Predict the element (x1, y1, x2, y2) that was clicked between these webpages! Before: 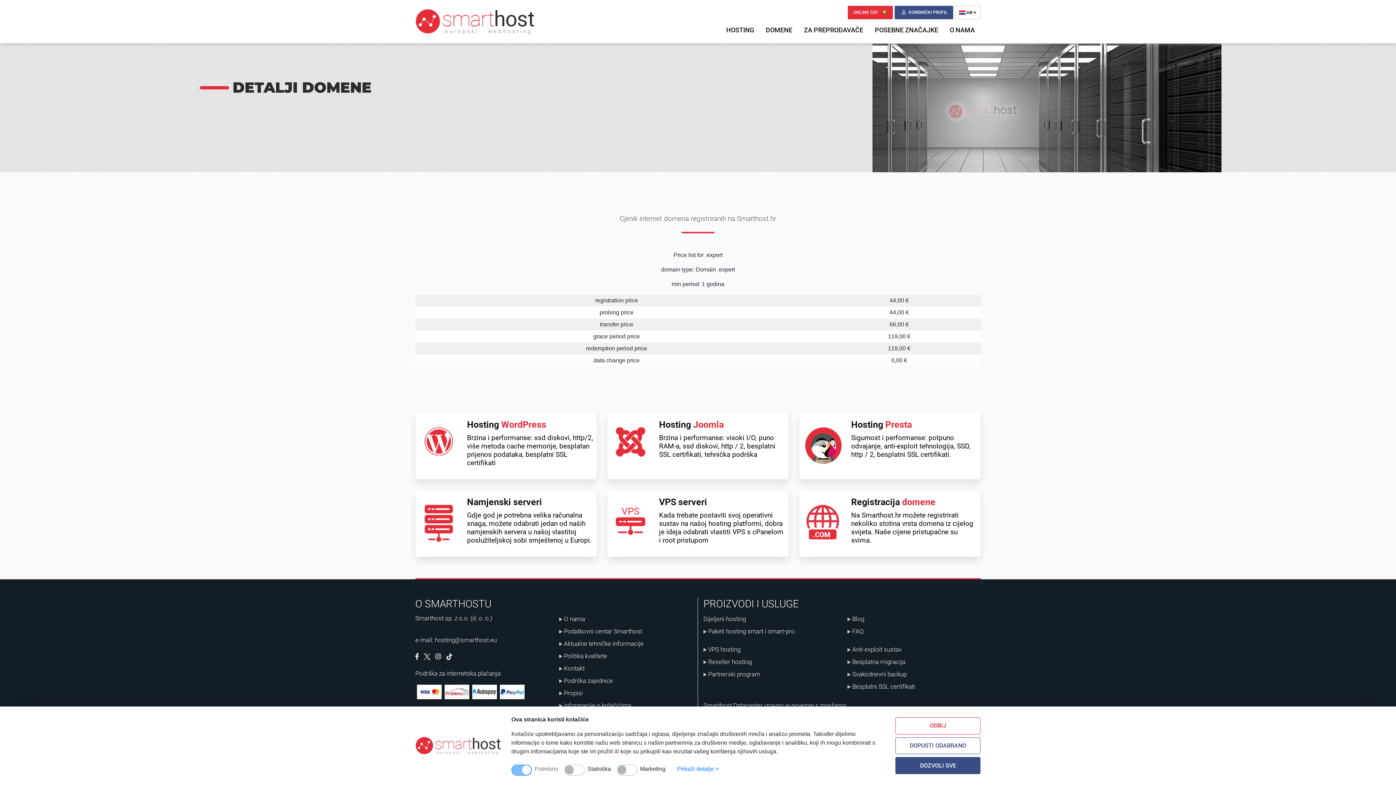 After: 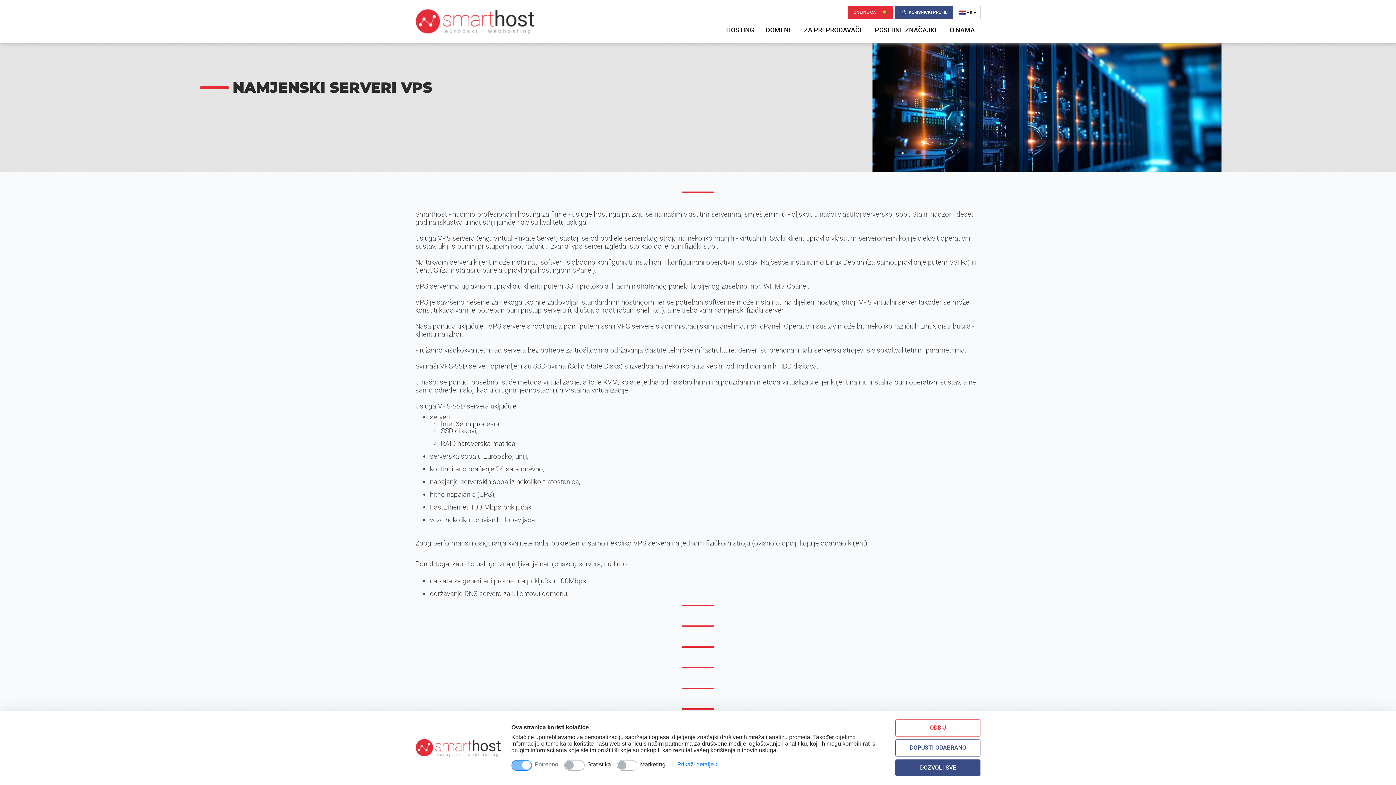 Action: label: VPS hosting bbox: (708, 646, 740, 653)